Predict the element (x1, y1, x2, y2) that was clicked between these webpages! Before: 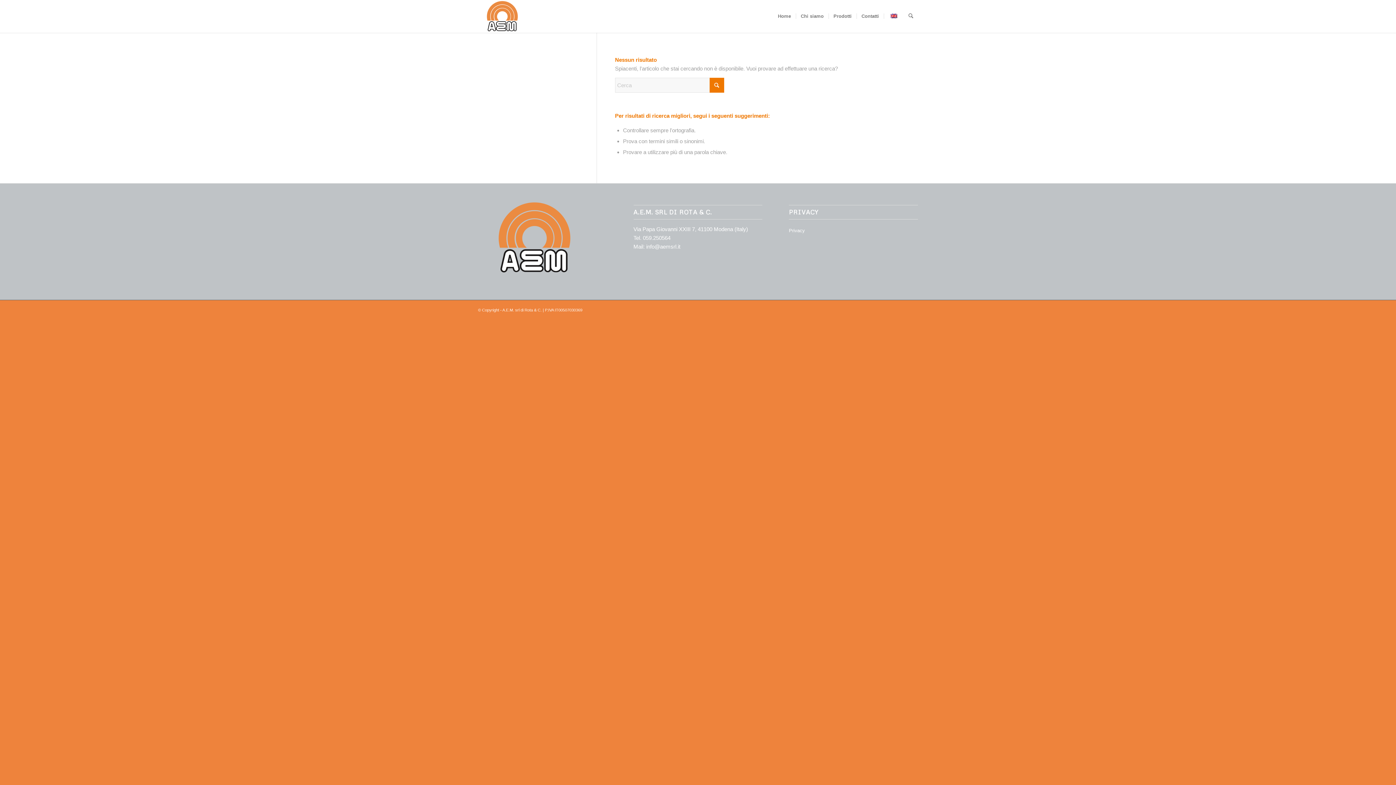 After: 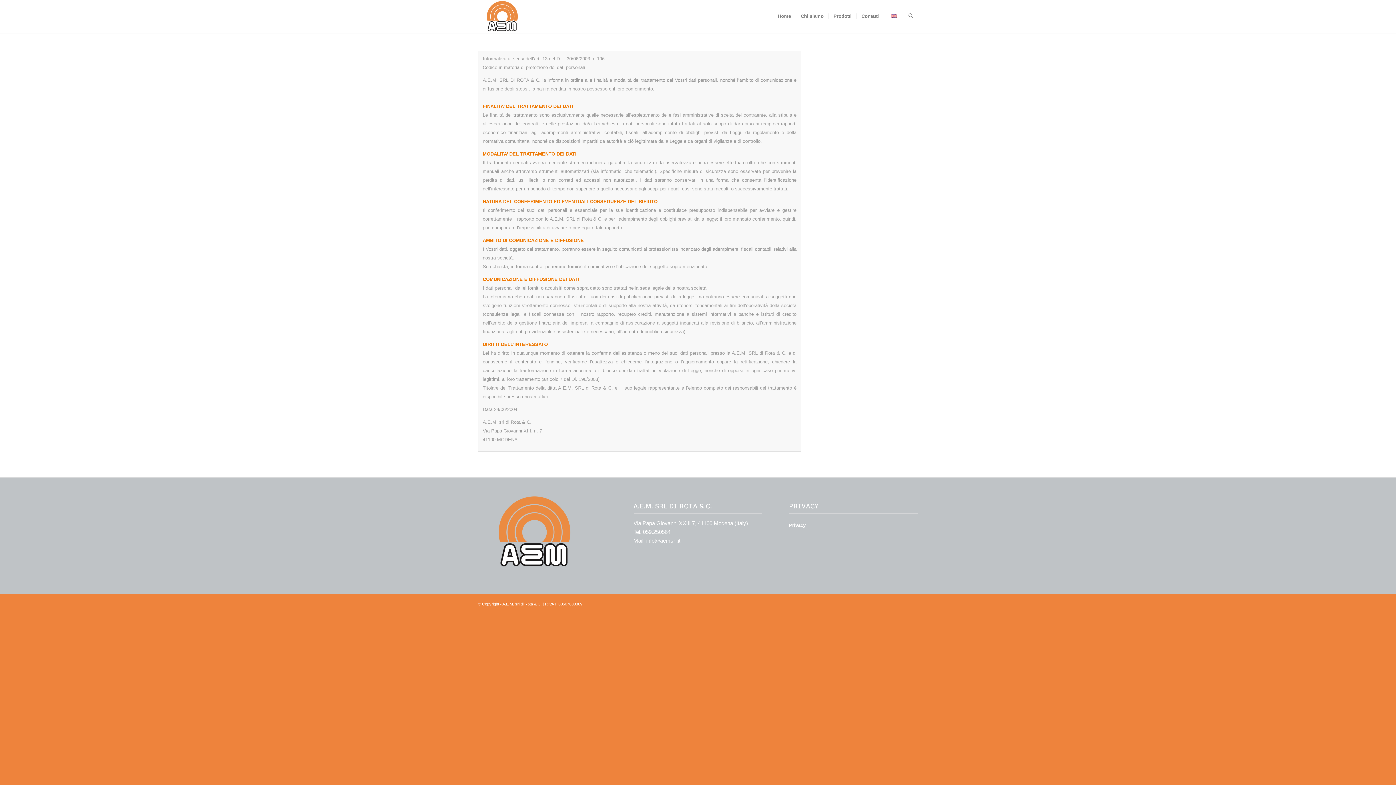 Action: bbox: (789, 225, 918, 237) label: Privacy